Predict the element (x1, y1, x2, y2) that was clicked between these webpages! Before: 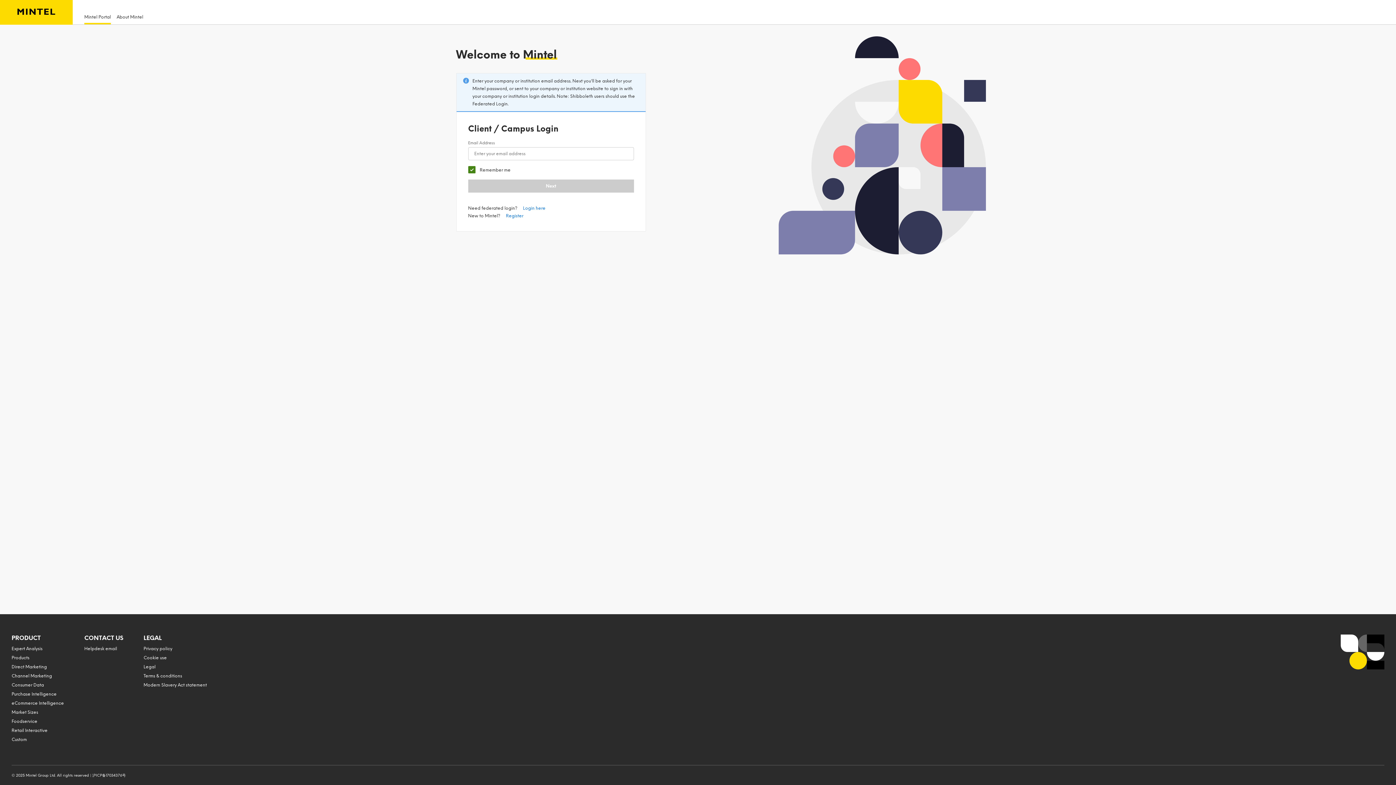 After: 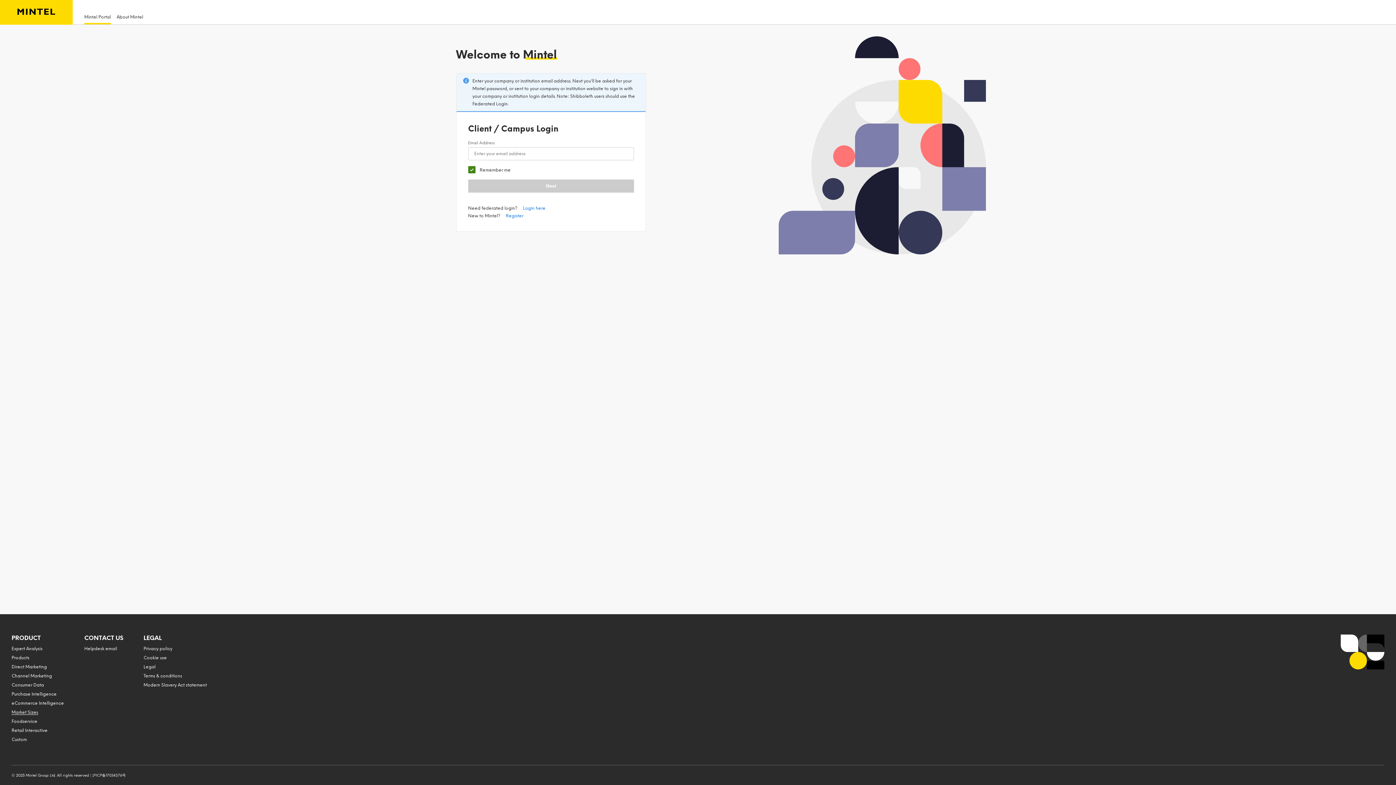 Action: label: Market Sizes bbox: (11, 710, 38, 715)